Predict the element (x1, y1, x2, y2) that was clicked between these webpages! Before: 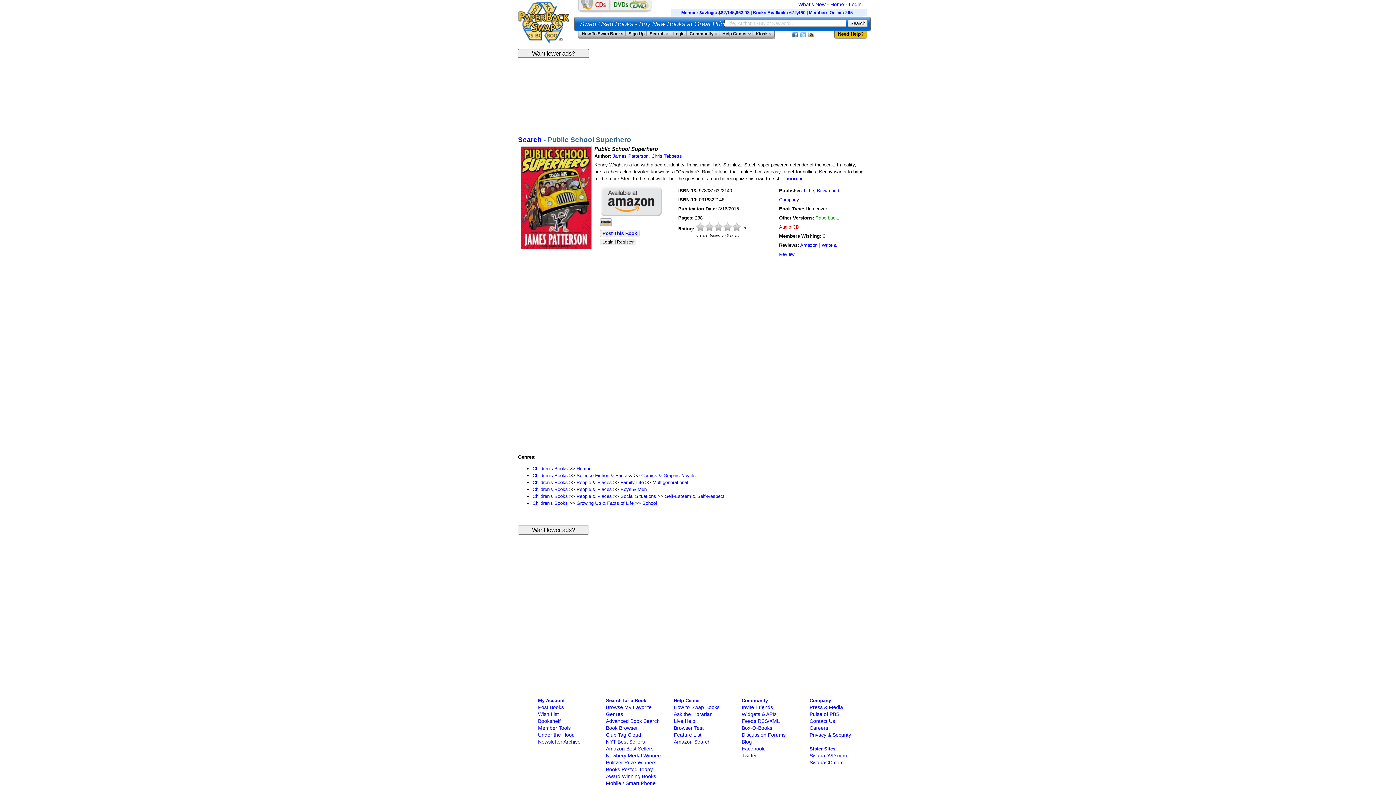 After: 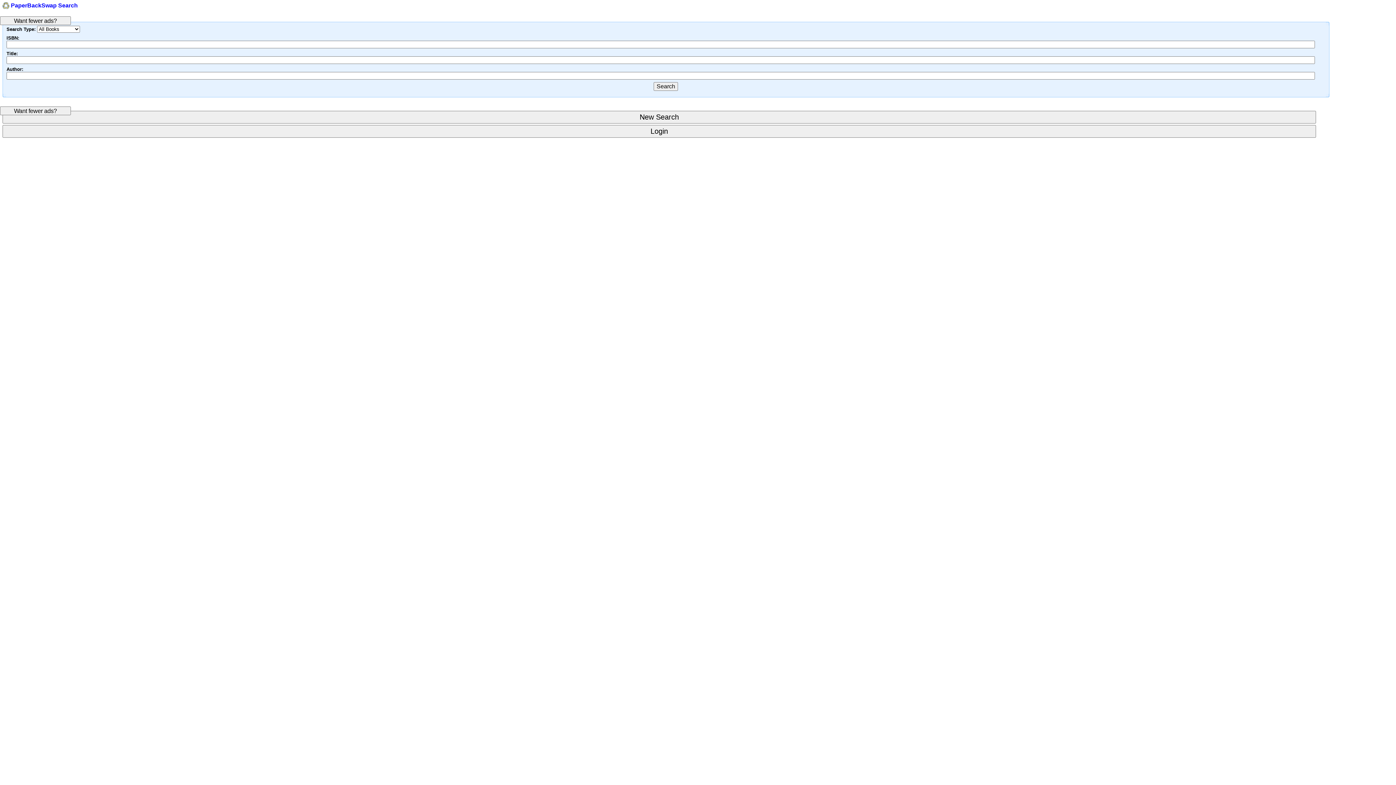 Action: label: Mobile / Smart Phone bbox: (606, 780, 655, 786)